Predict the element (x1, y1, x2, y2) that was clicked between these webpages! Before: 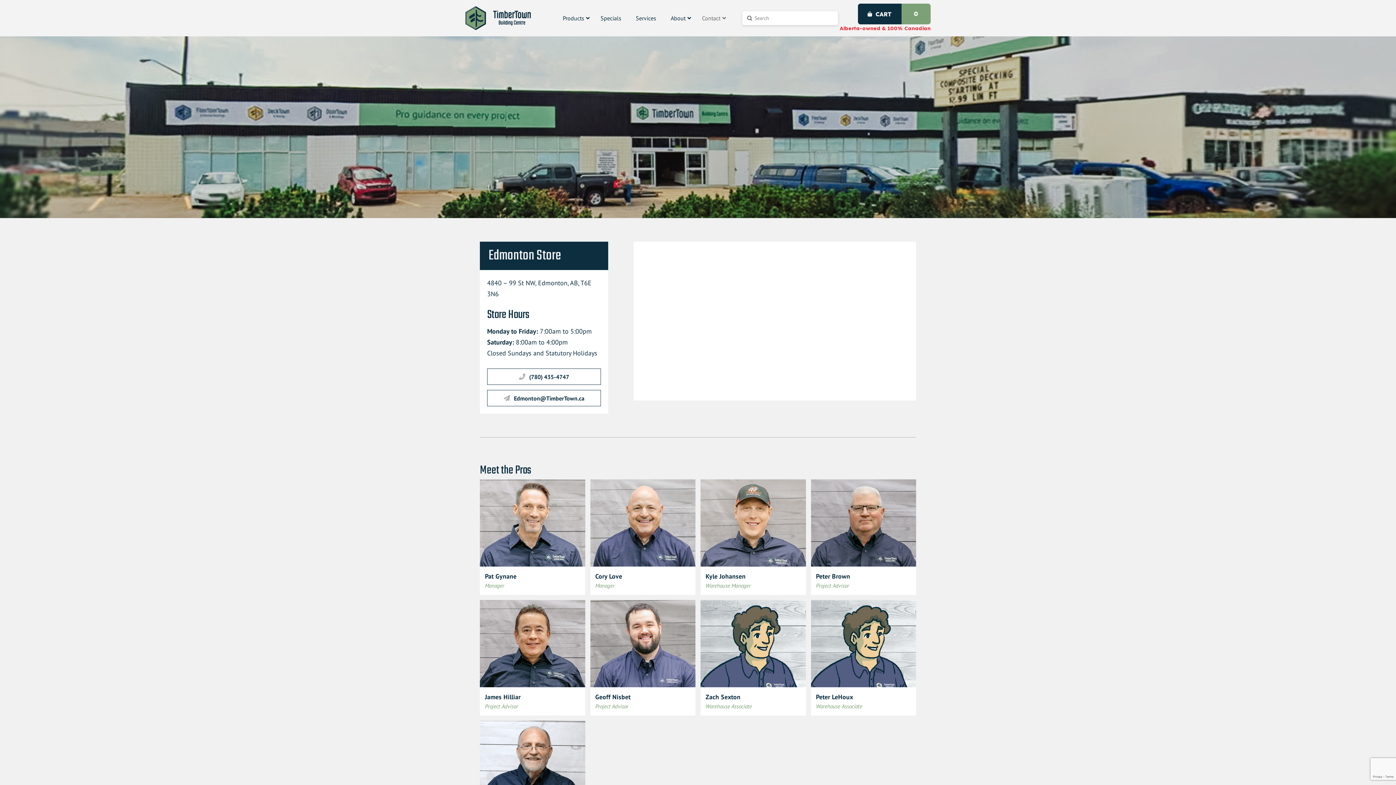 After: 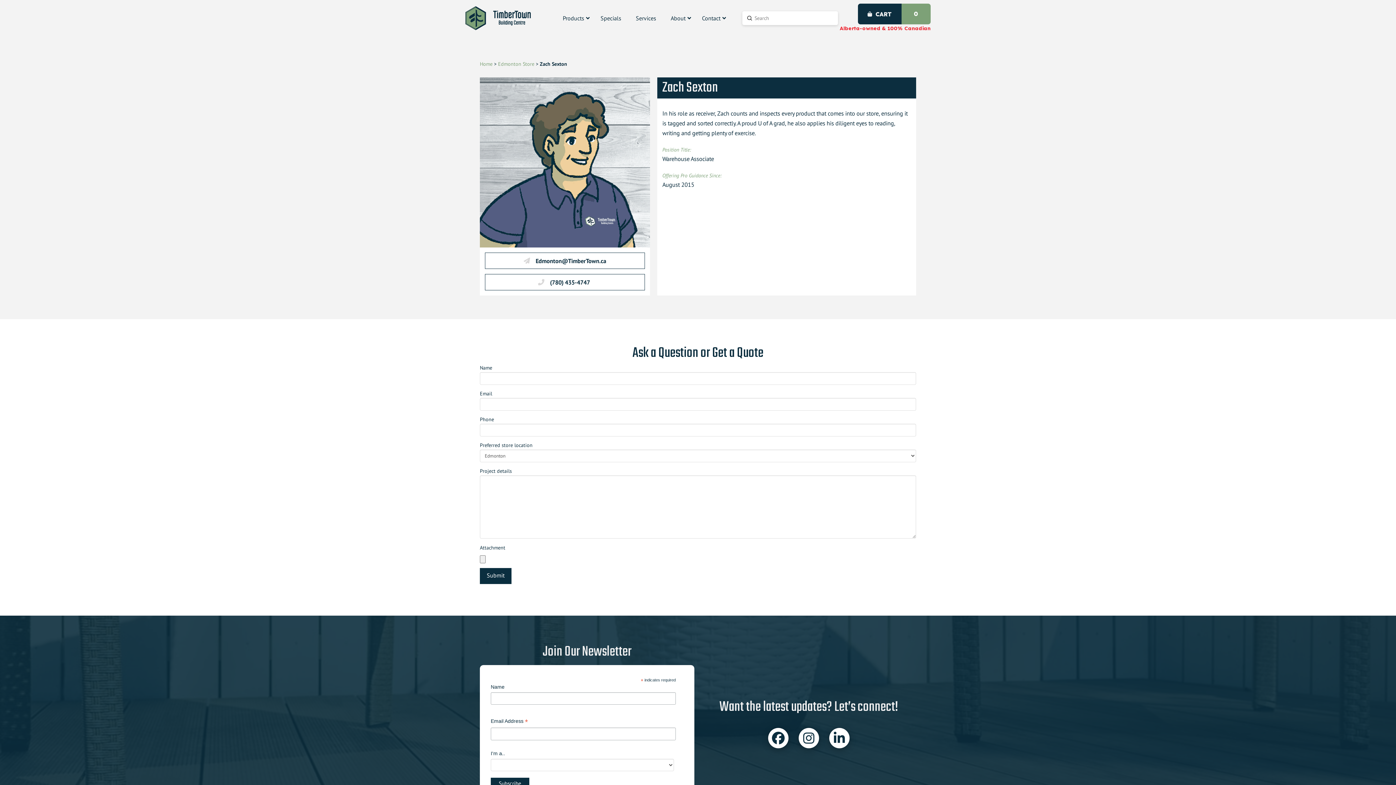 Action: label: Zach Sexton
Warehouse Associate bbox: (700, 600, 806, 716)